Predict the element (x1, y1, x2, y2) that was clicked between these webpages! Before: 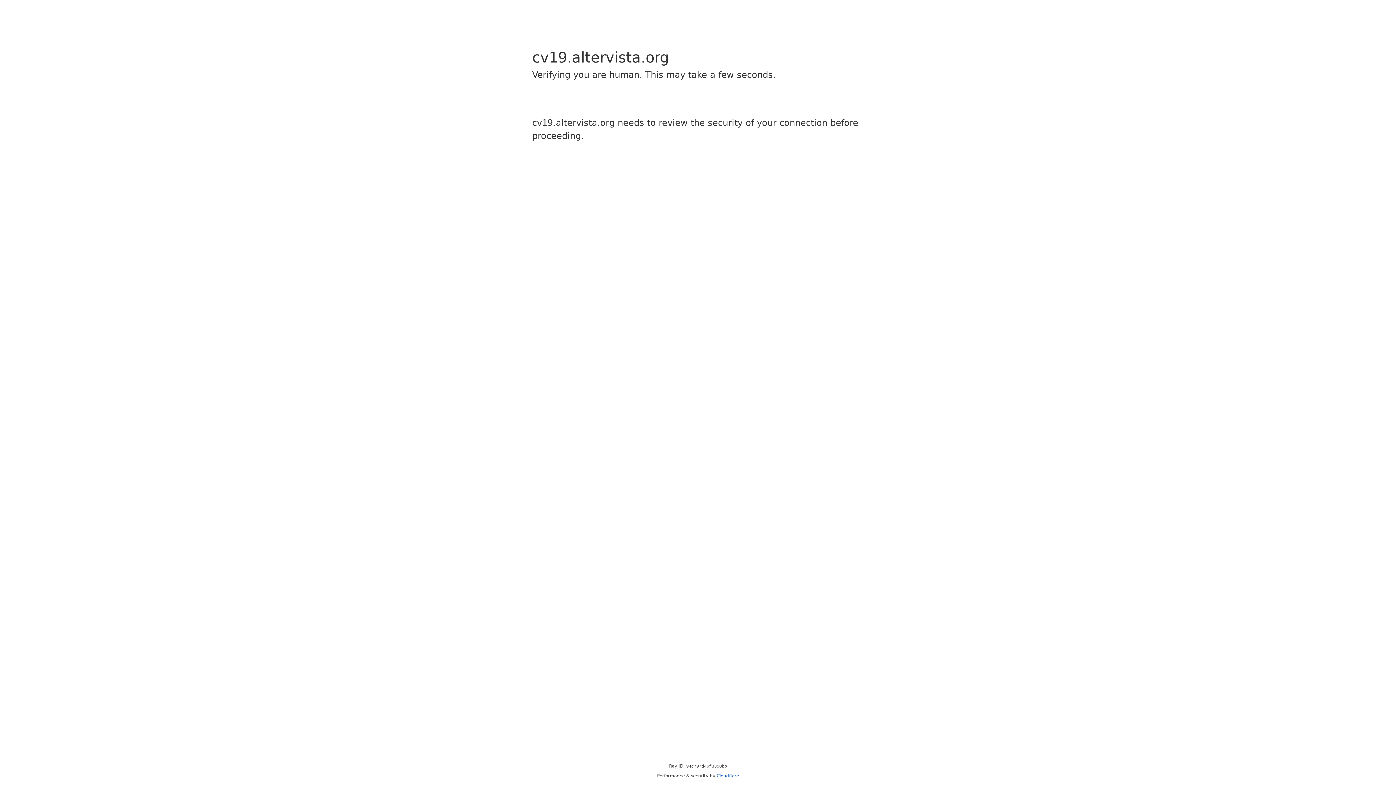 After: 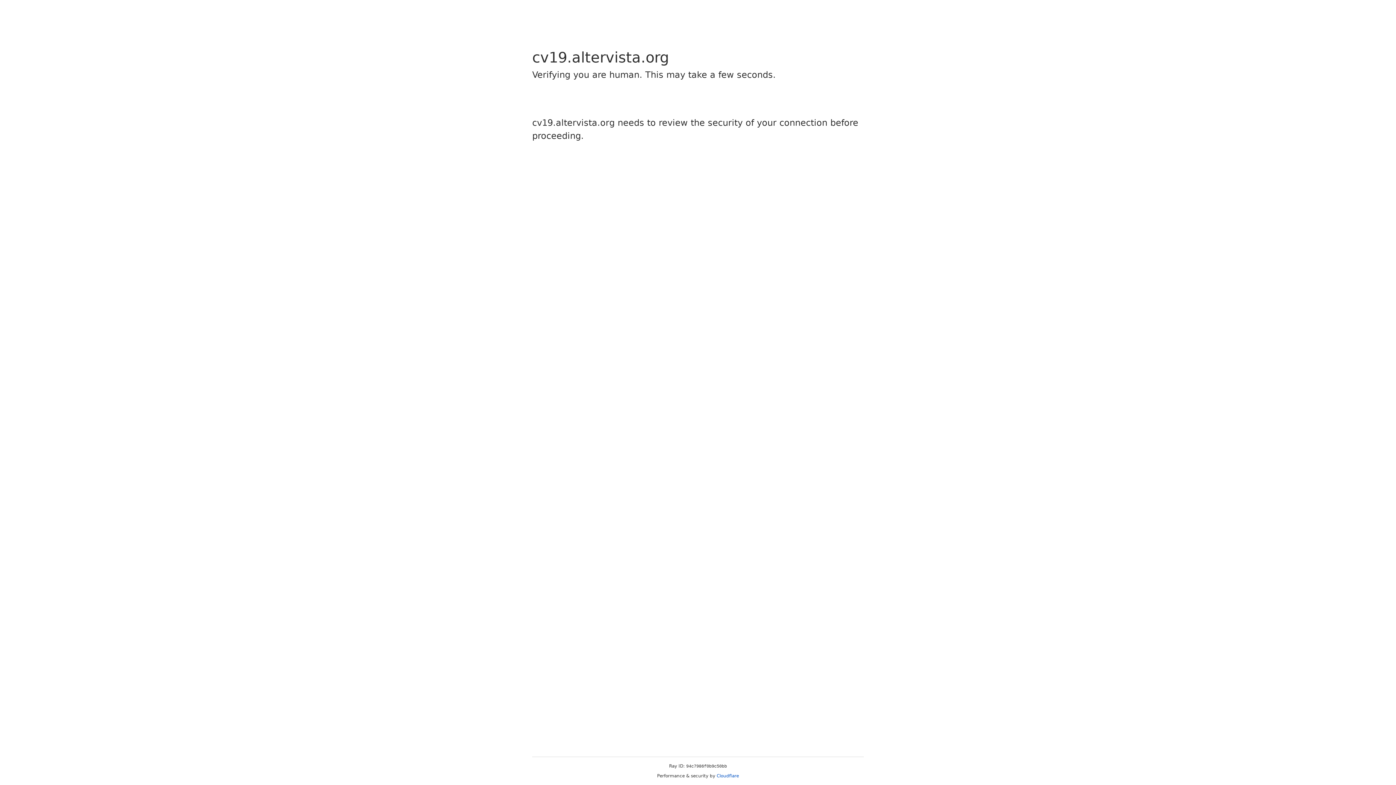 Action: bbox: (716, 773, 739, 778) label: Cloudflare